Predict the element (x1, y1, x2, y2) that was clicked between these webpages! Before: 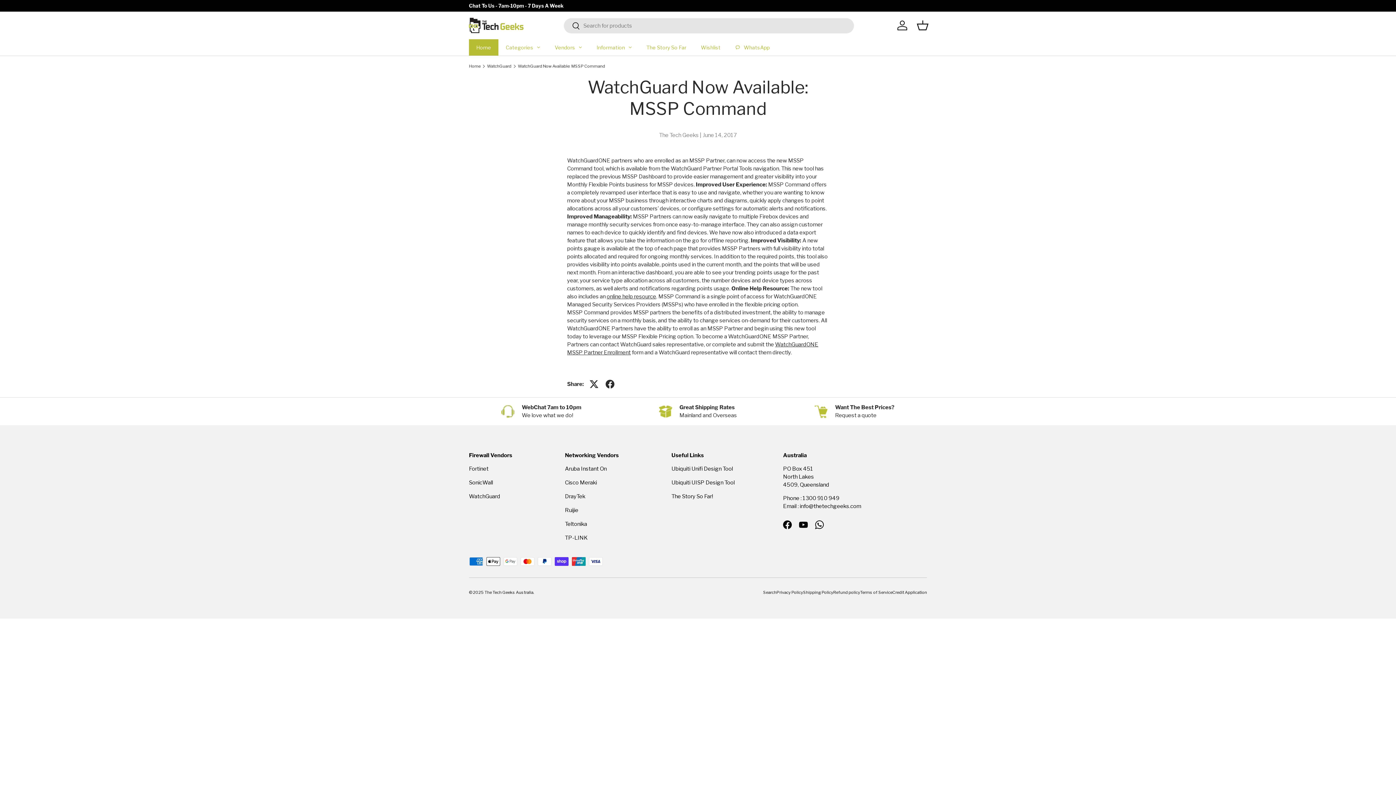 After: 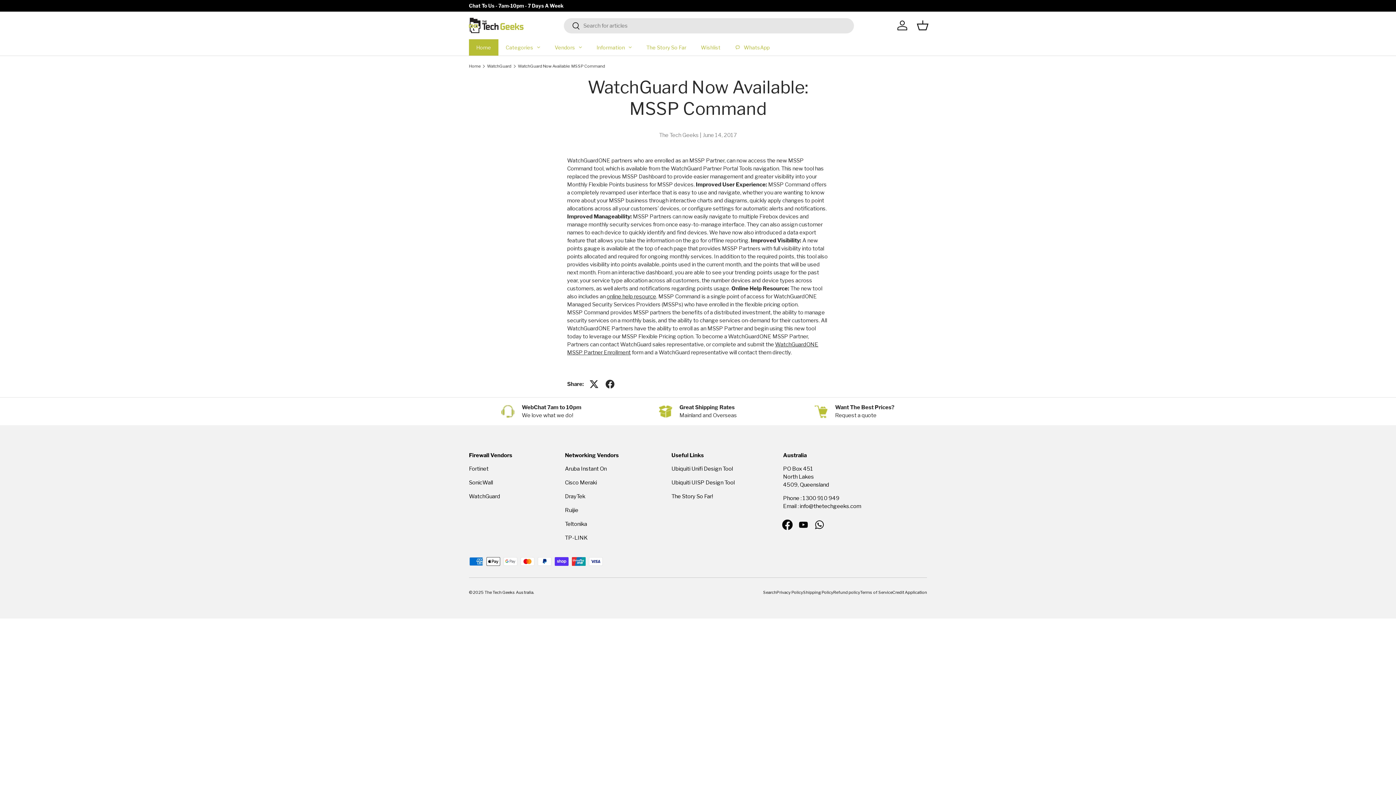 Action: label: Facebook bbox: (779, 517, 795, 533)